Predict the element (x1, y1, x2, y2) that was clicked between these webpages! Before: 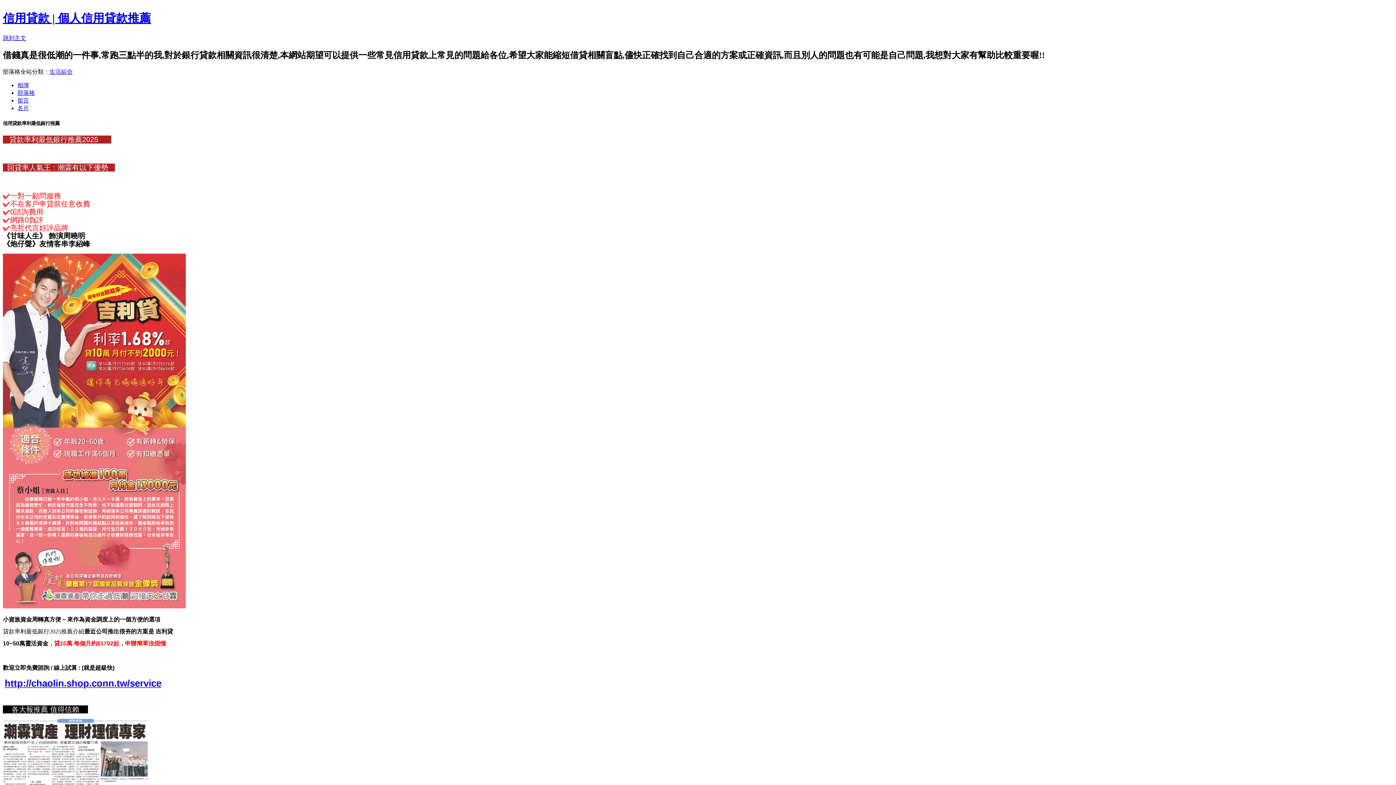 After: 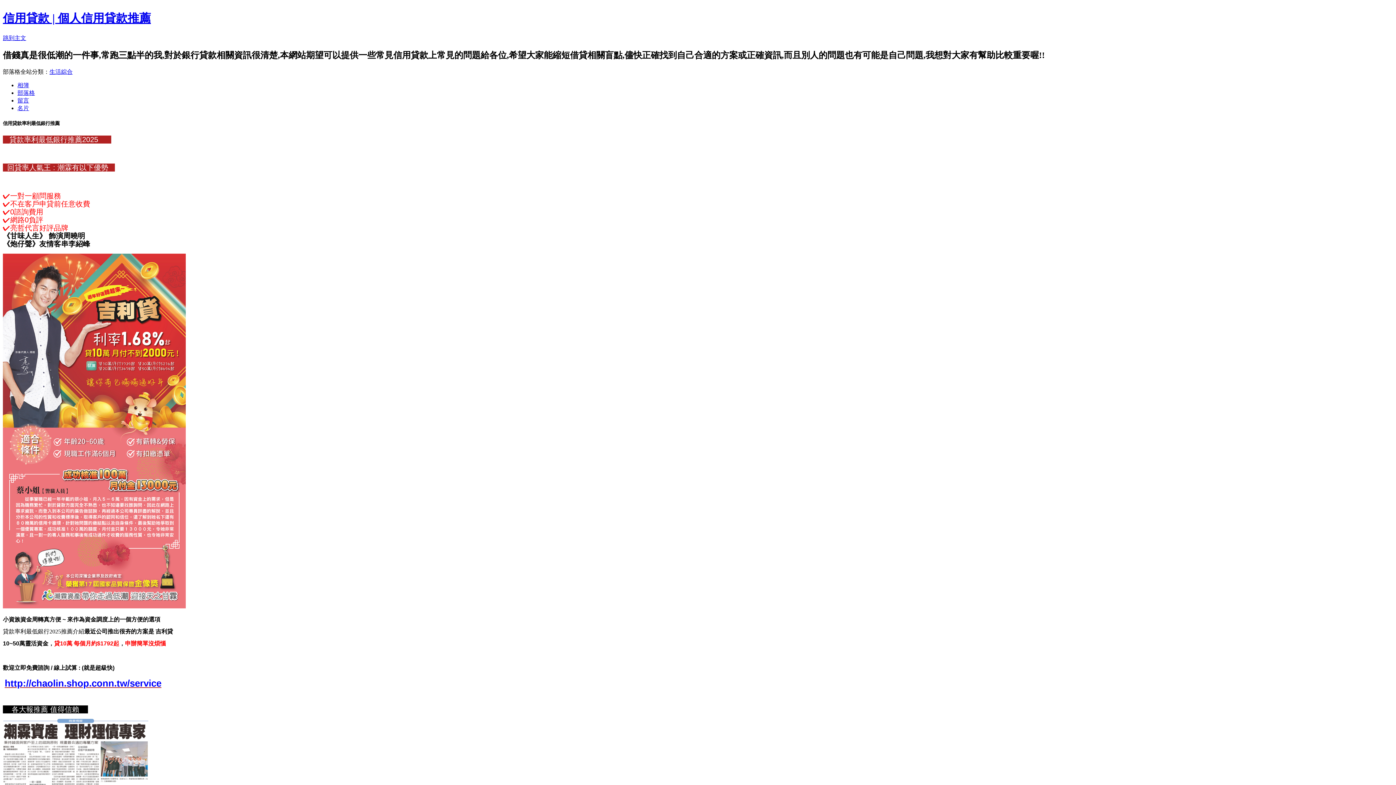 Action: bbox: (17, 97, 29, 103) label: 留言